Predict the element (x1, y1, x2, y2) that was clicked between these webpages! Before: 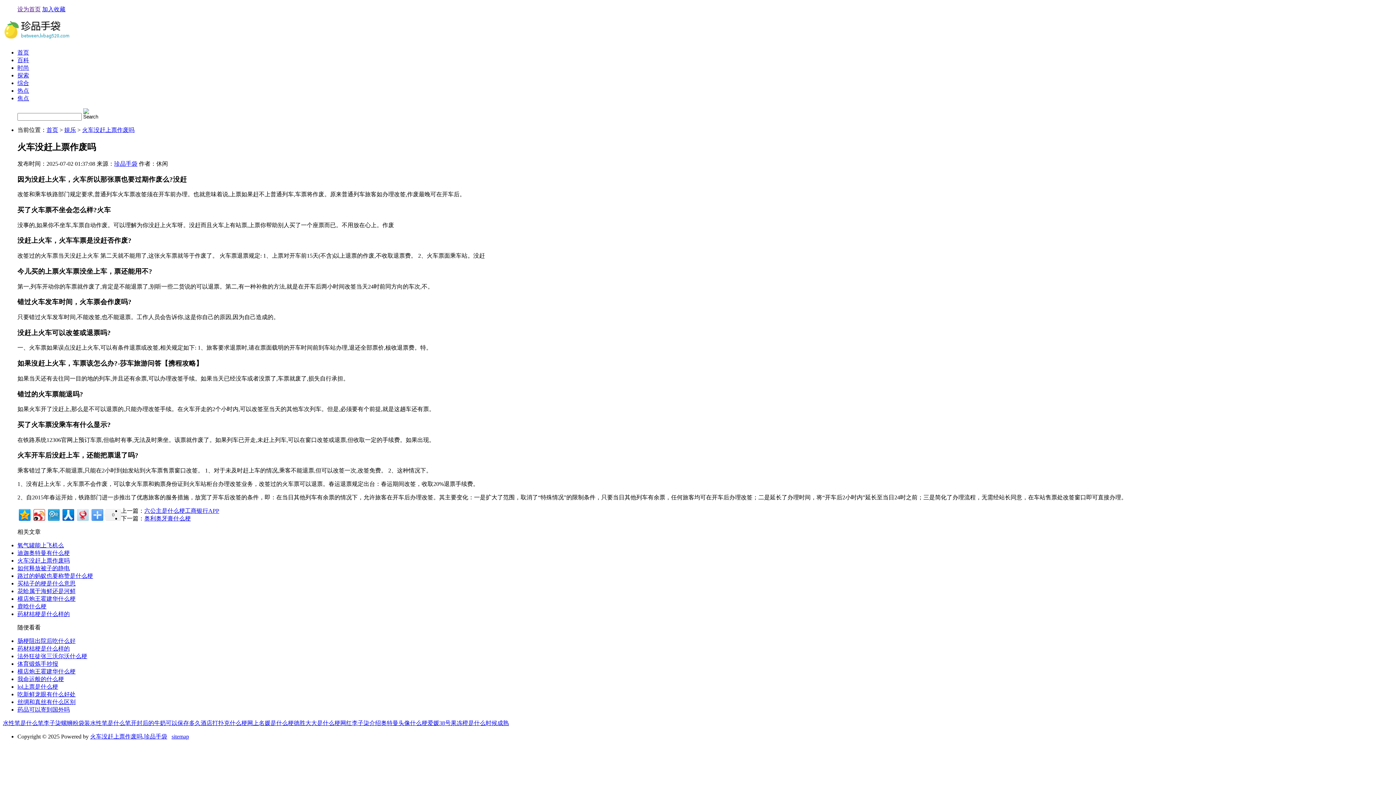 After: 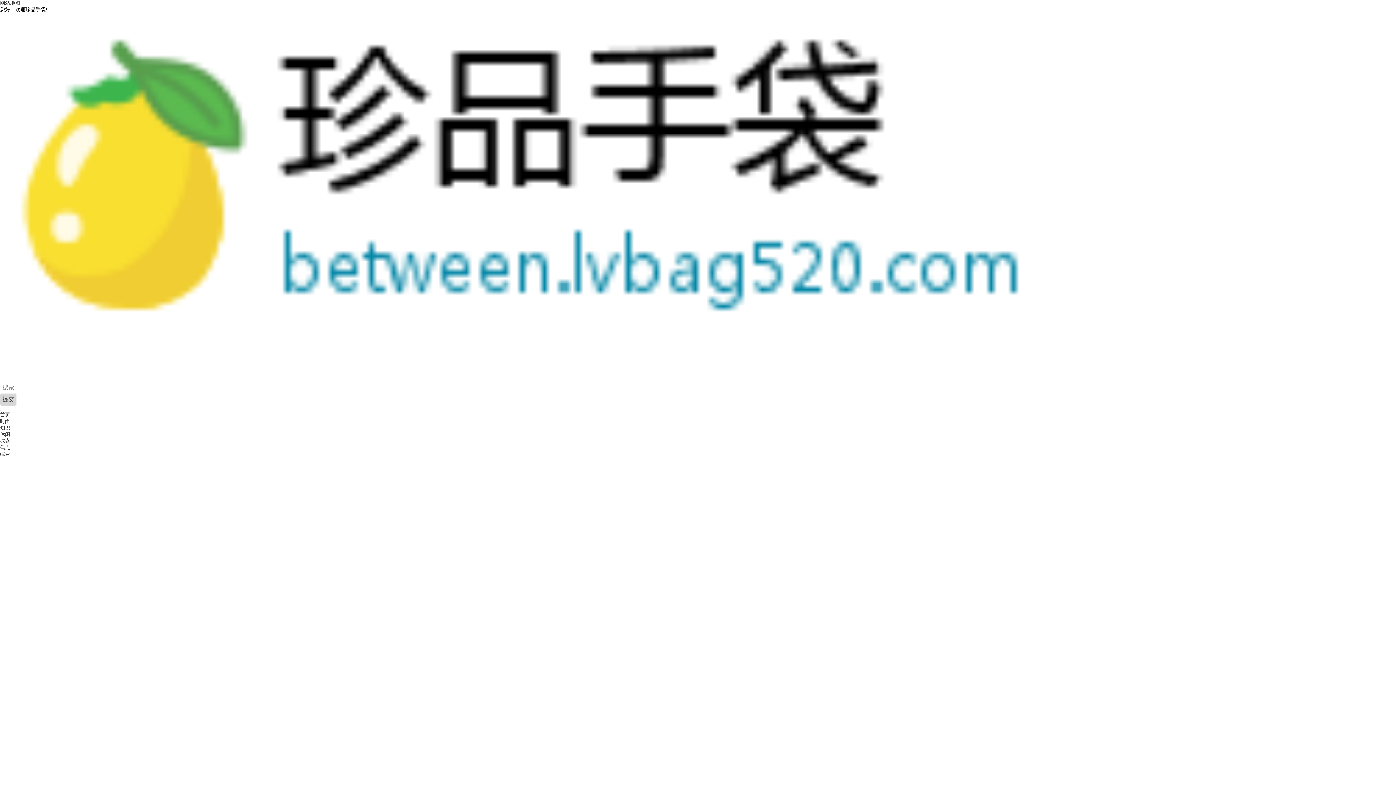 Action: label: 珍品手袋 bbox: (144, 733, 167, 740)